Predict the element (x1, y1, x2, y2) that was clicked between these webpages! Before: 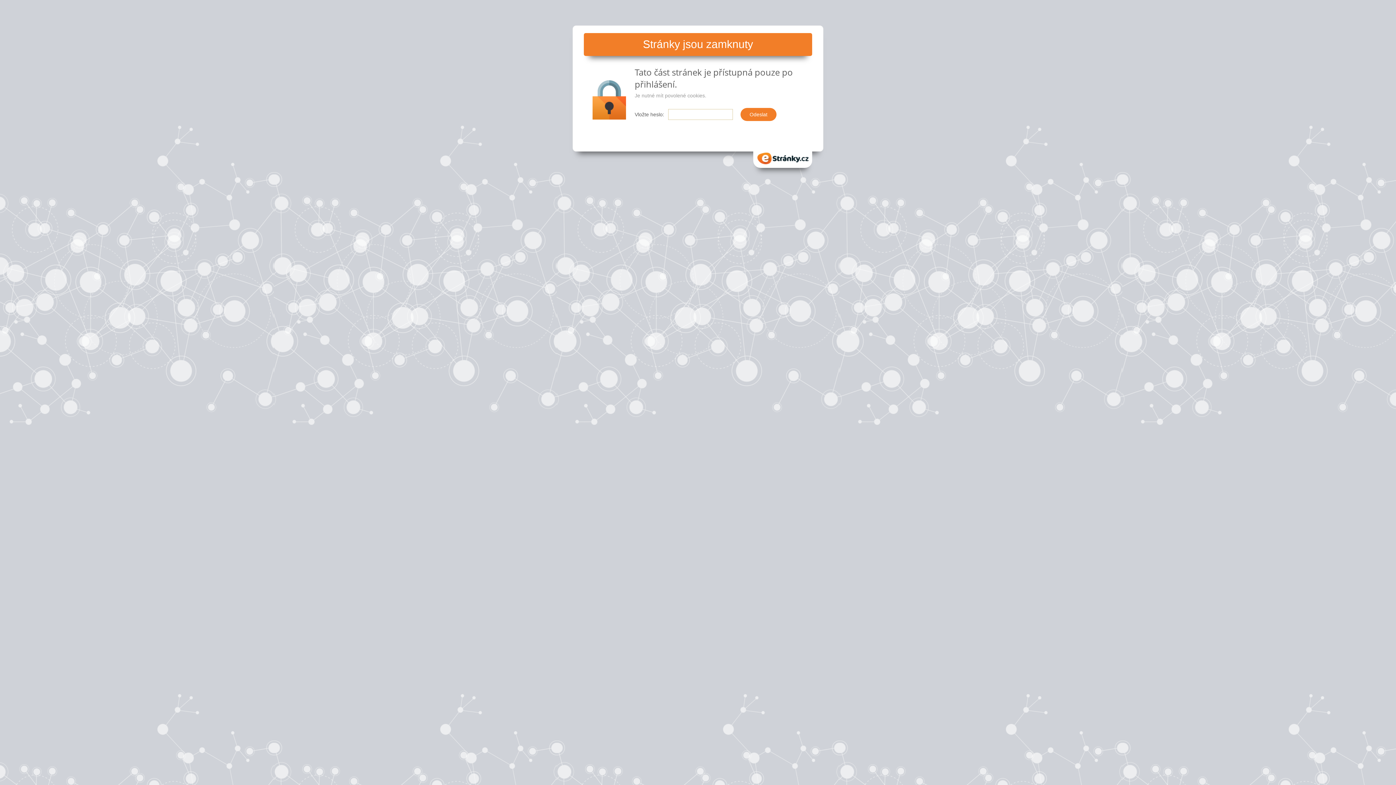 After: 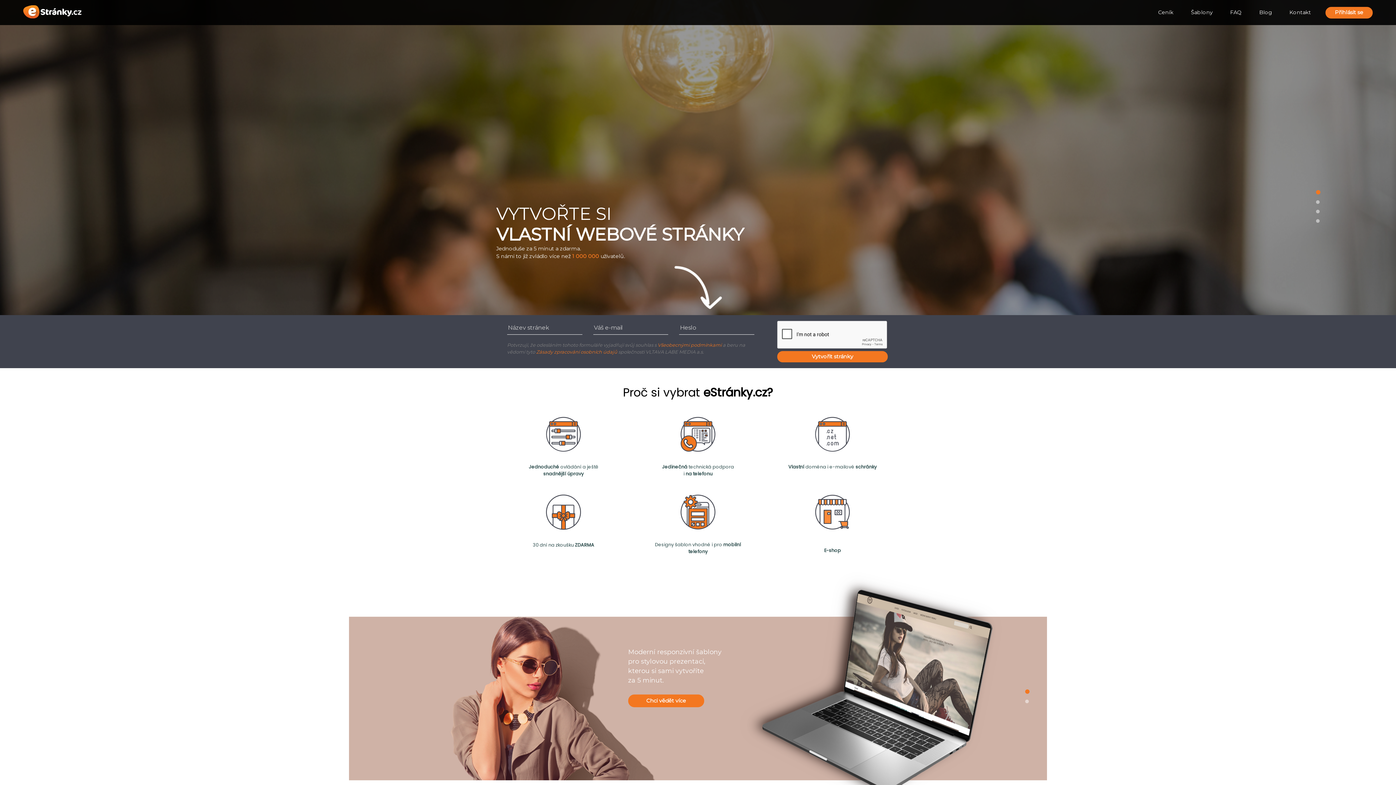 Action: label: eStranky.cz bbox: (753, 149, 812, 167)